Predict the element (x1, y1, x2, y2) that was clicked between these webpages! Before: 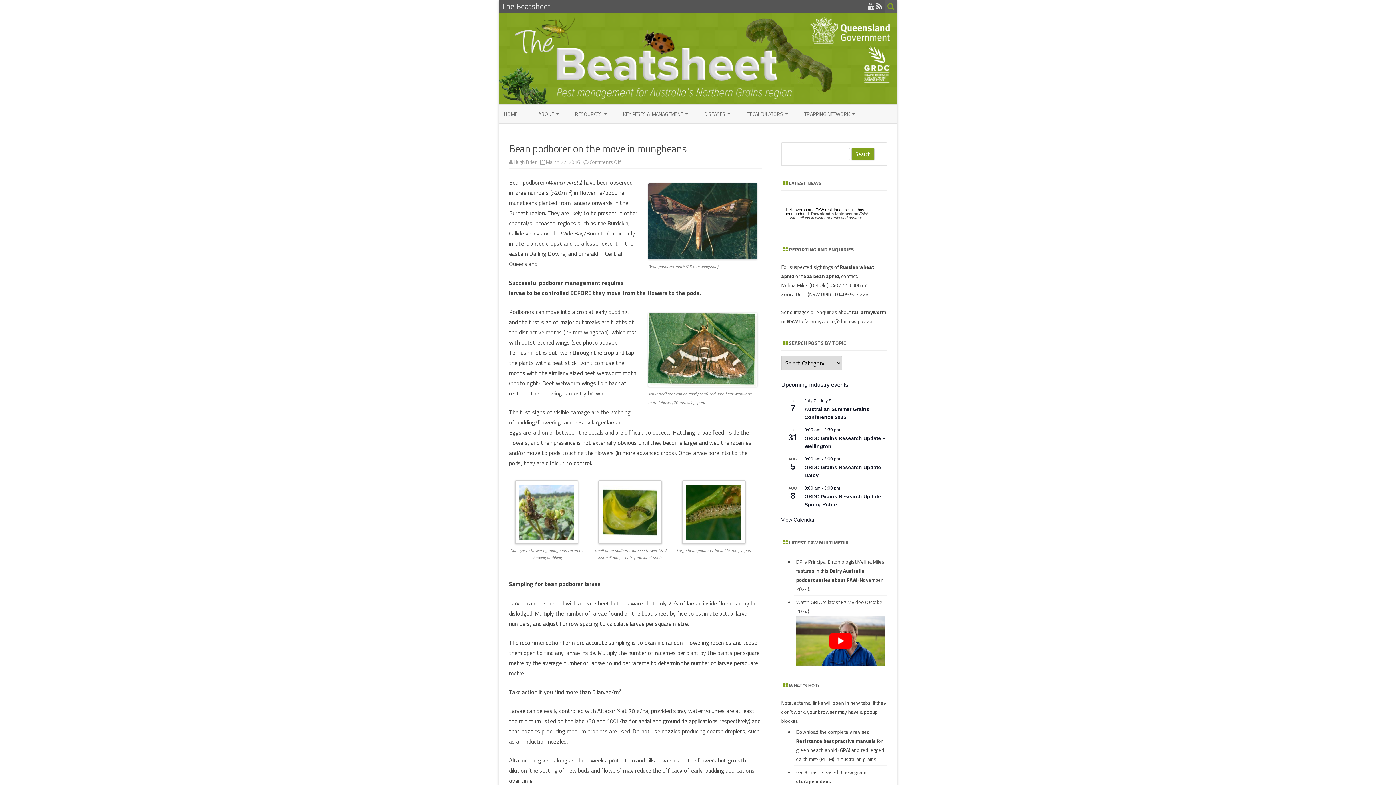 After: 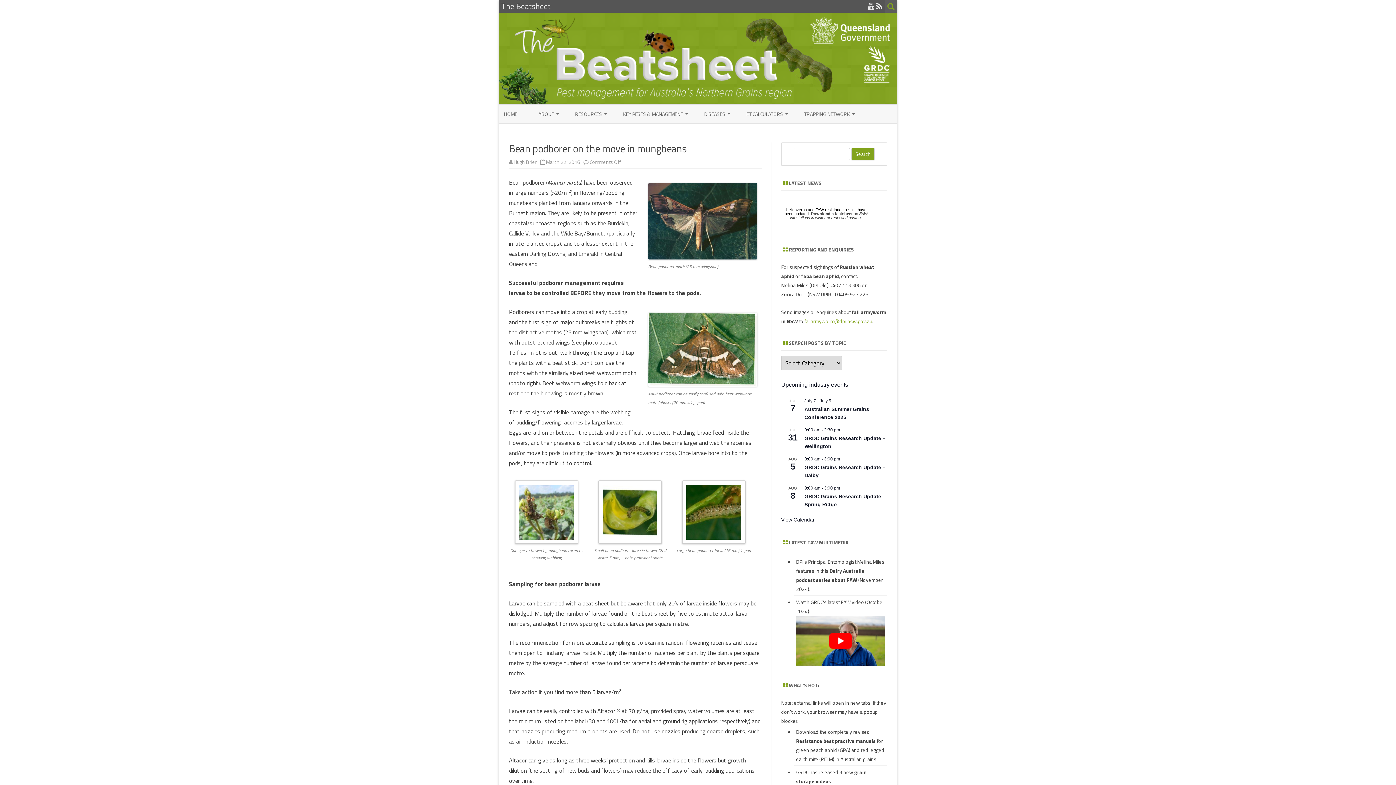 Action: bbox: (804, 317, 872, 325) label: fallarmyworm@dpi.nsw.gov.au